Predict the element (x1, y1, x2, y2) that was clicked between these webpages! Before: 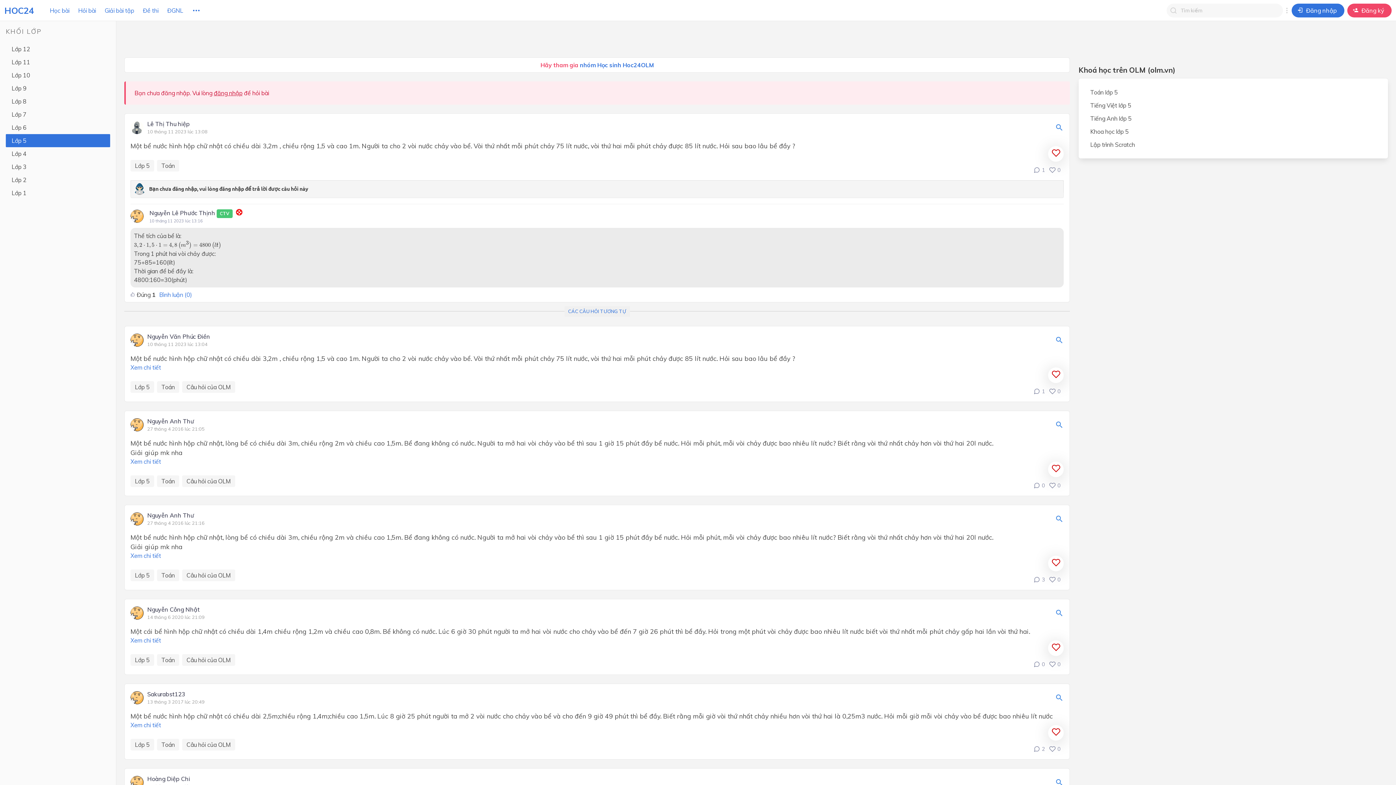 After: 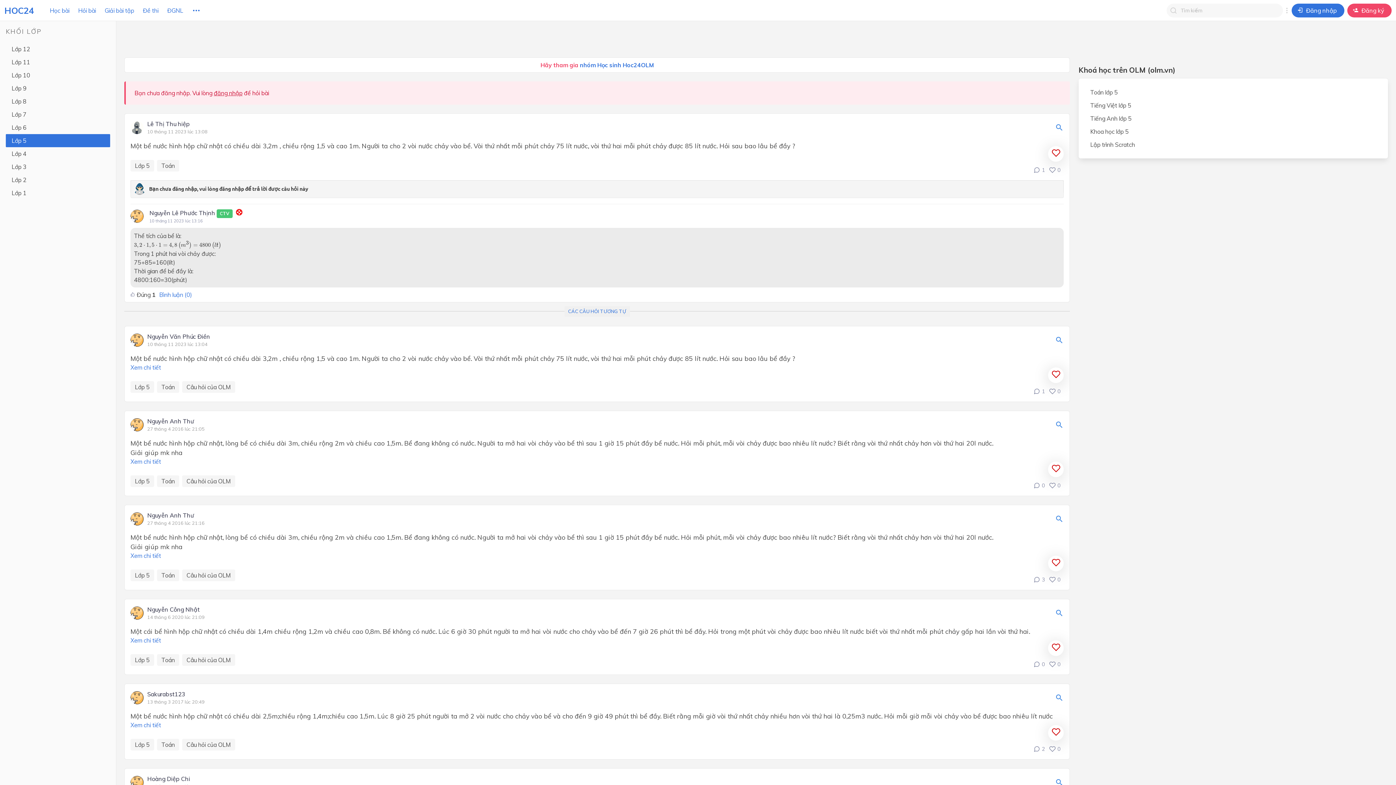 Action: bbox: (1048, 367, 1064, 383)